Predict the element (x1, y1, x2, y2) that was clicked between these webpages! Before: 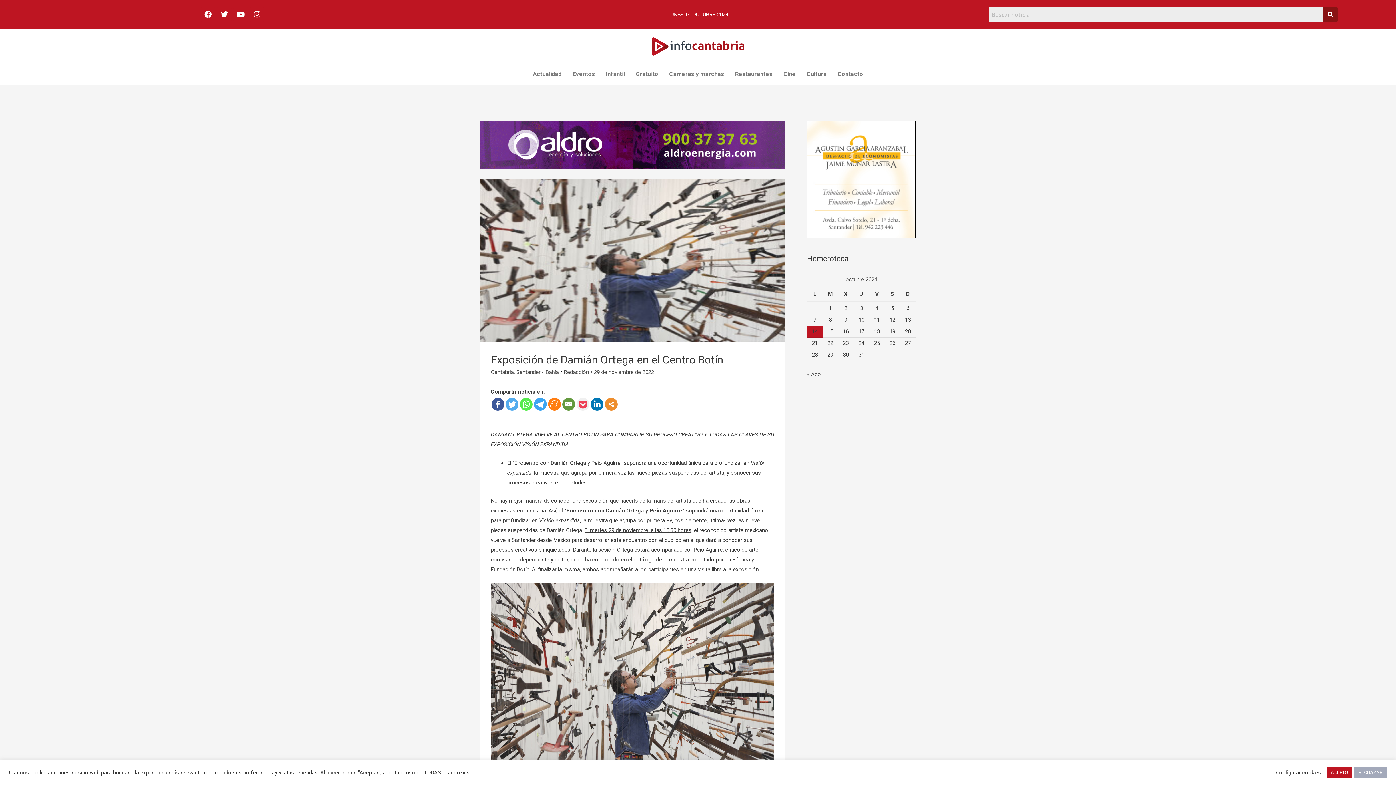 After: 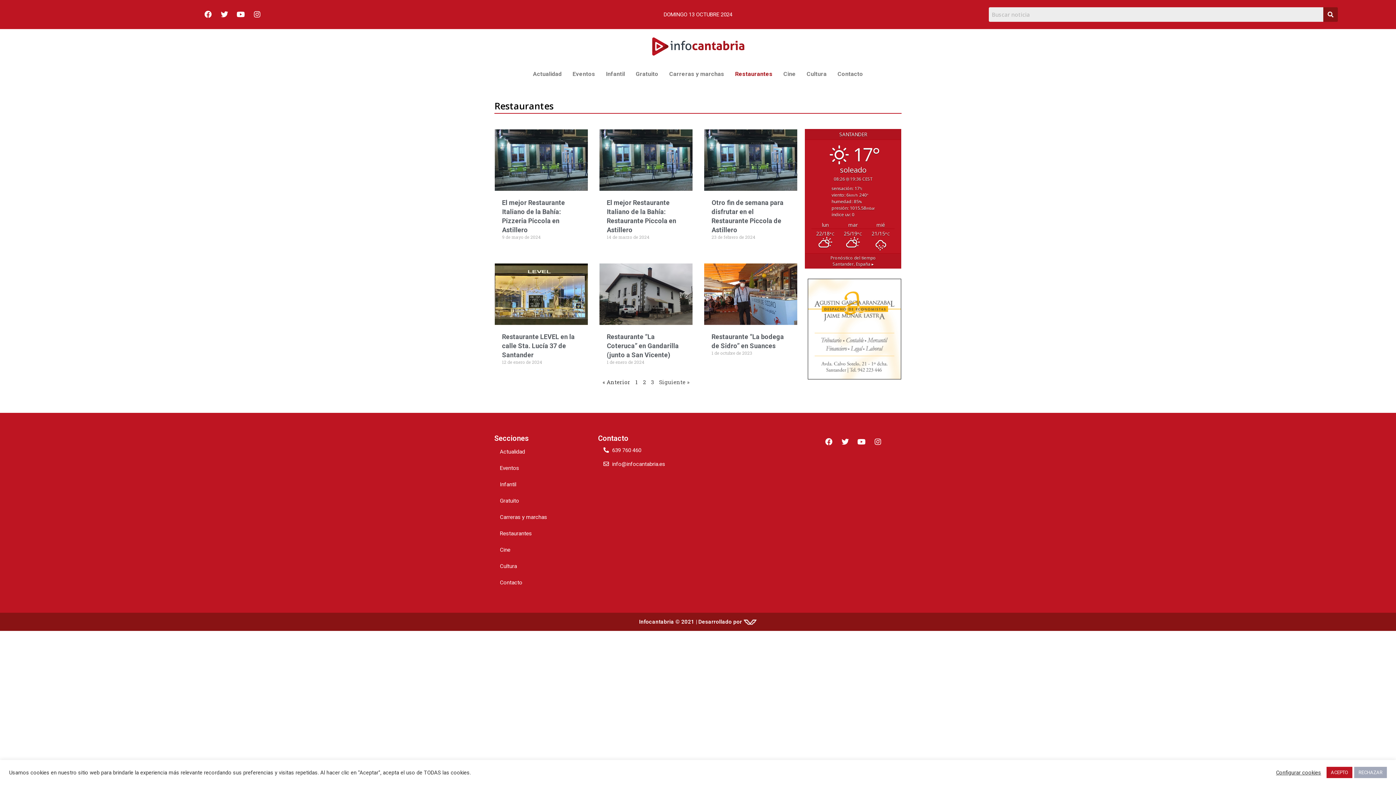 Action: bbox: (729, 66, 778, 81) label: Restaurantes